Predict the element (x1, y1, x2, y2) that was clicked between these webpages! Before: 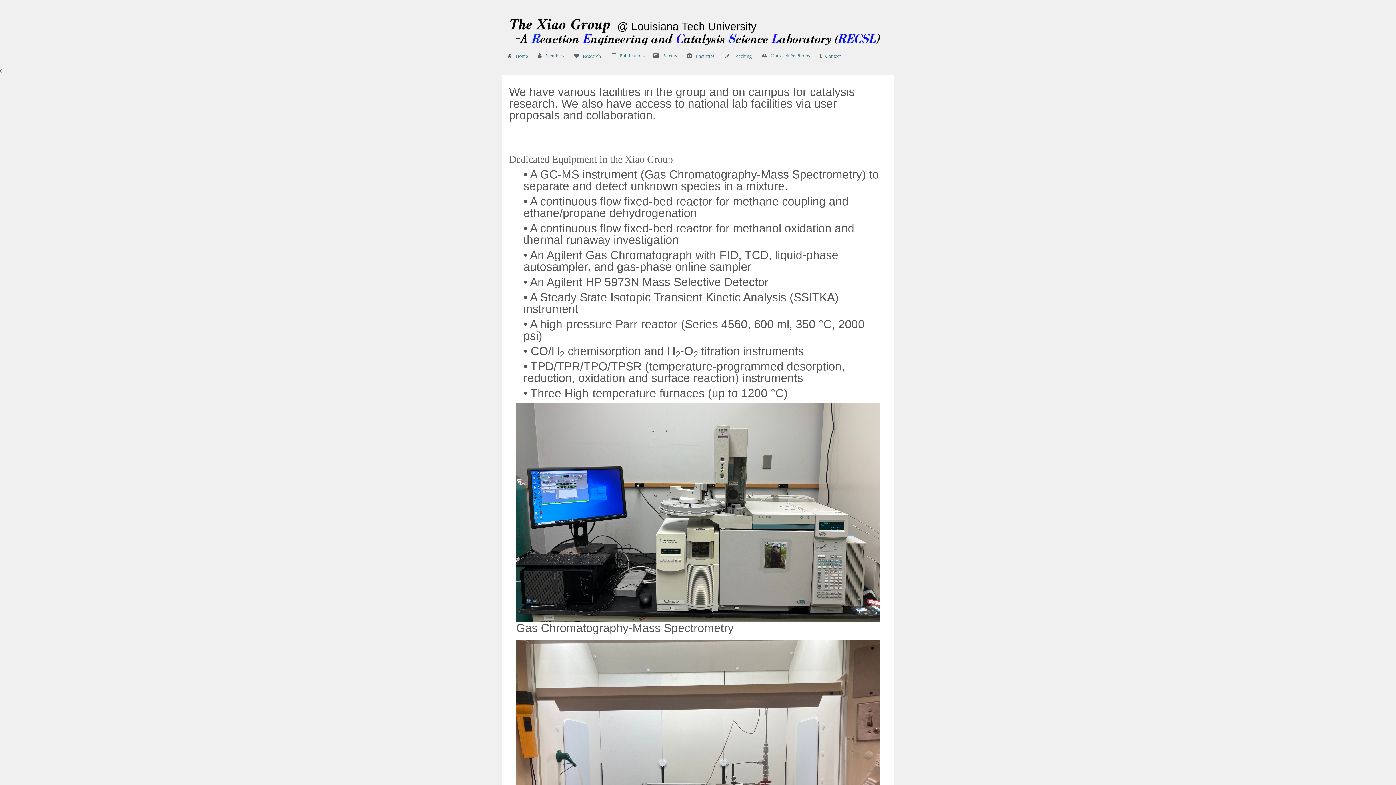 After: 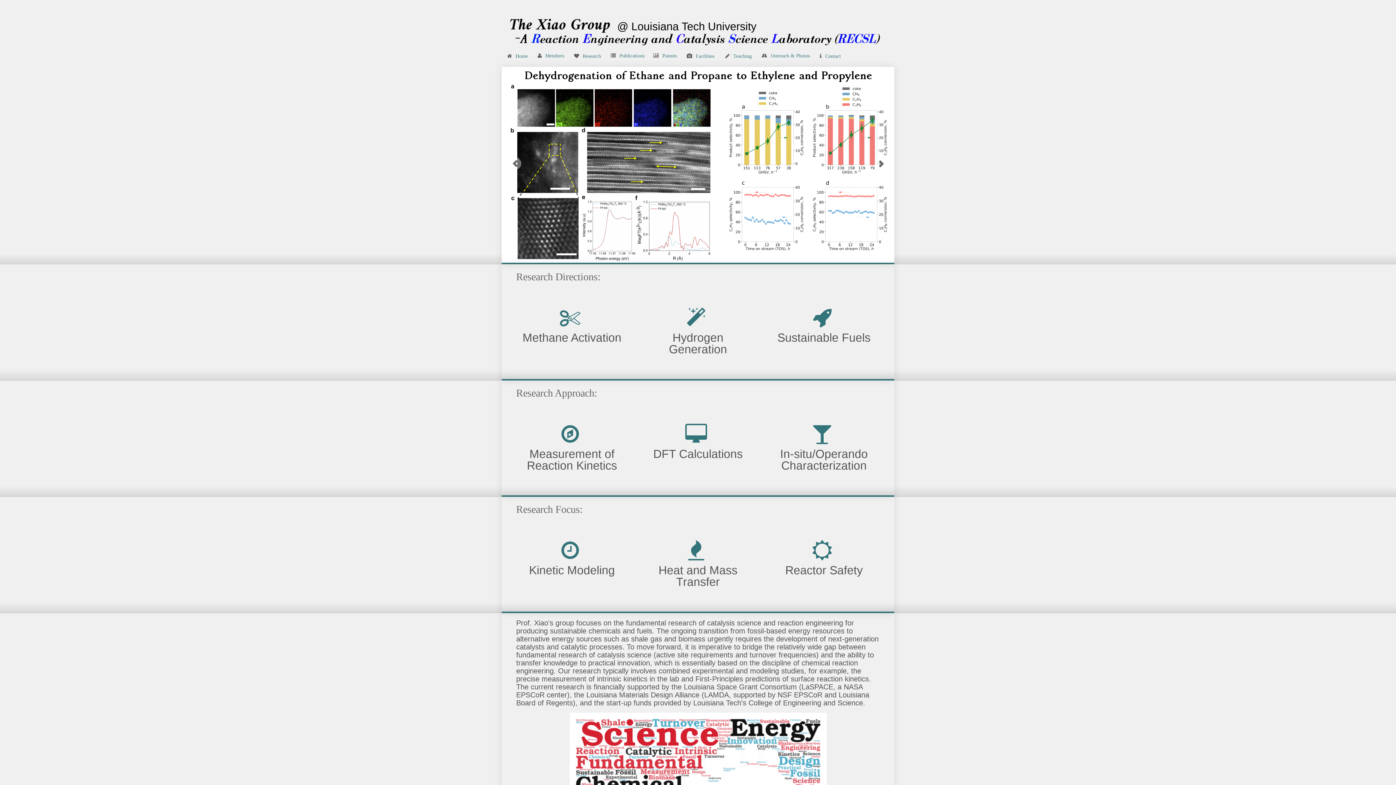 Action: label: Research bbox: (568, 47, 606, 65)